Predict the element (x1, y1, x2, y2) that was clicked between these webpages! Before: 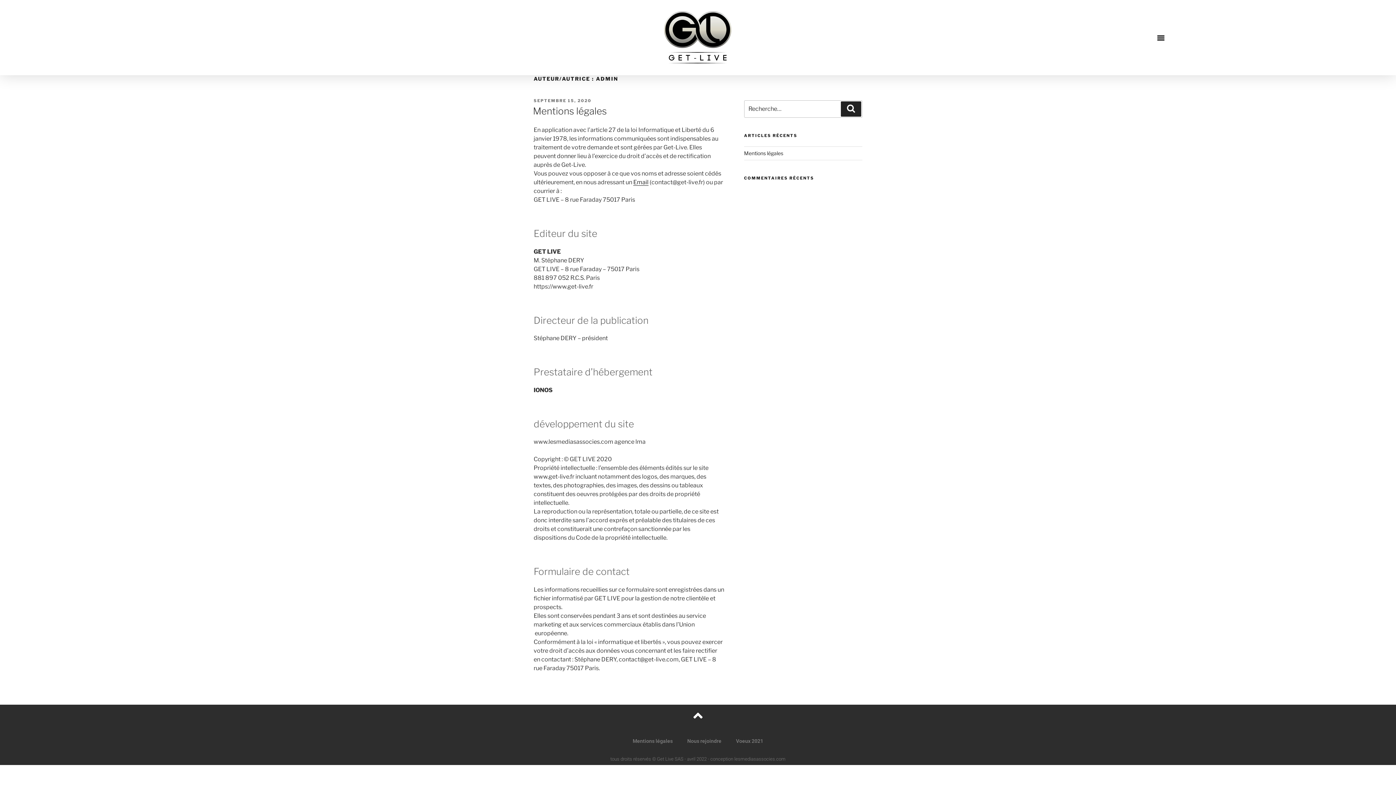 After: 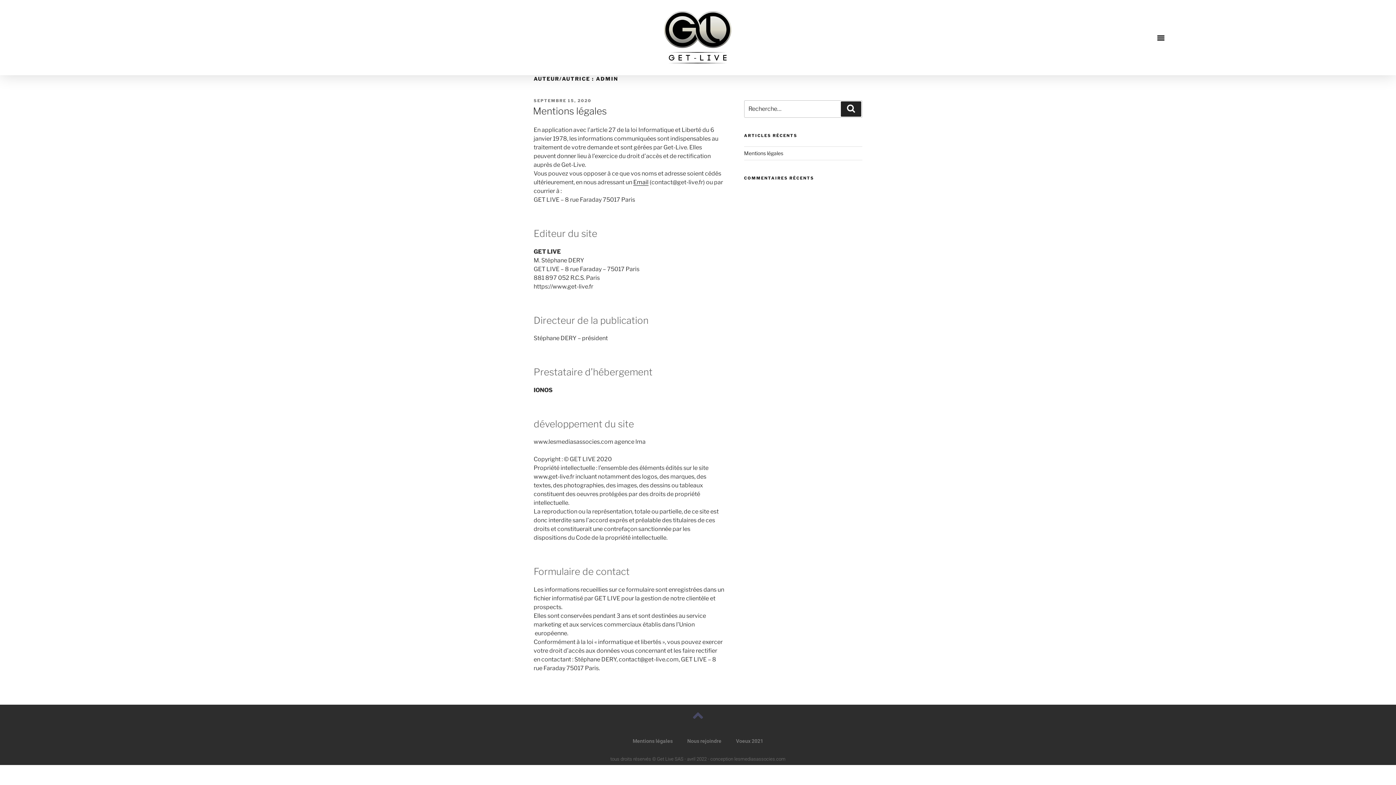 Action: bbox: (690, 708, 705, 723)